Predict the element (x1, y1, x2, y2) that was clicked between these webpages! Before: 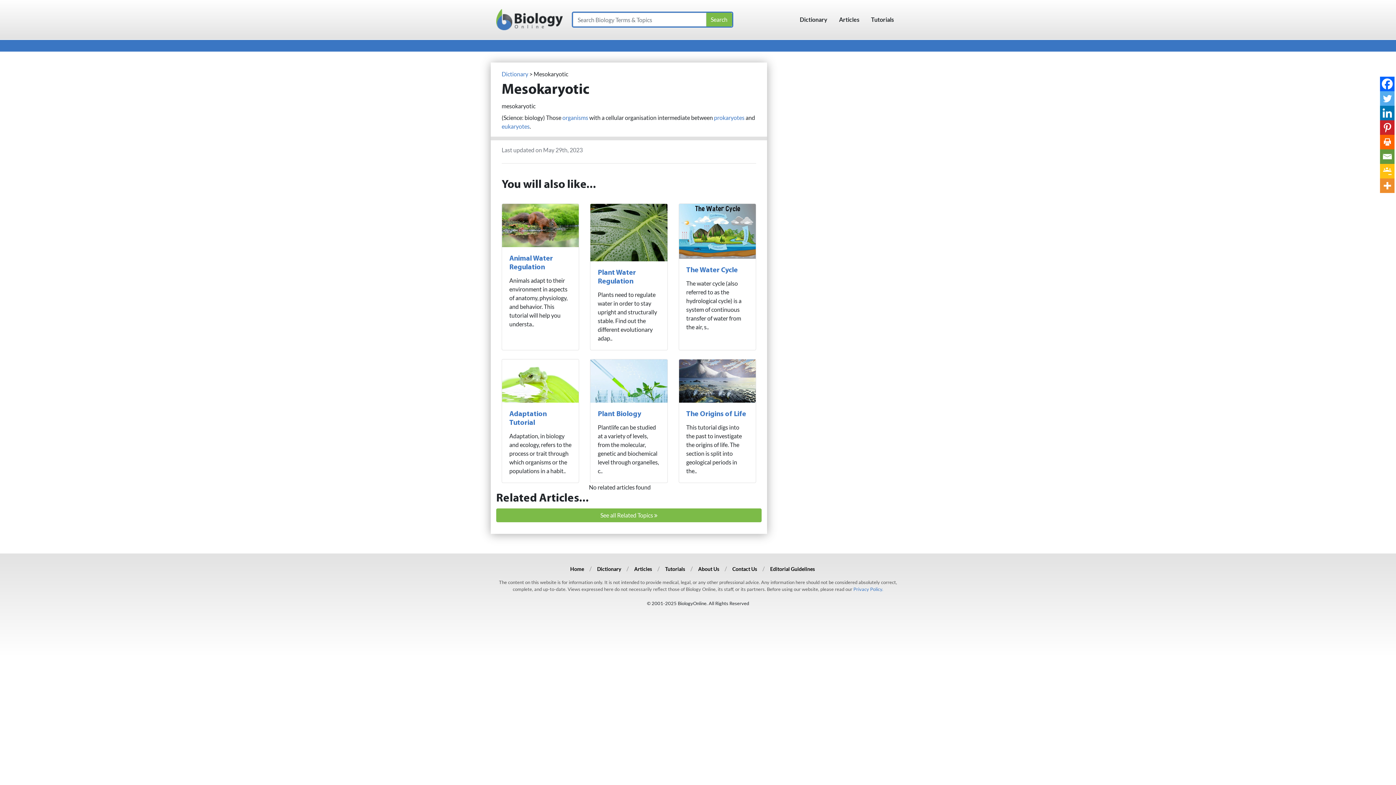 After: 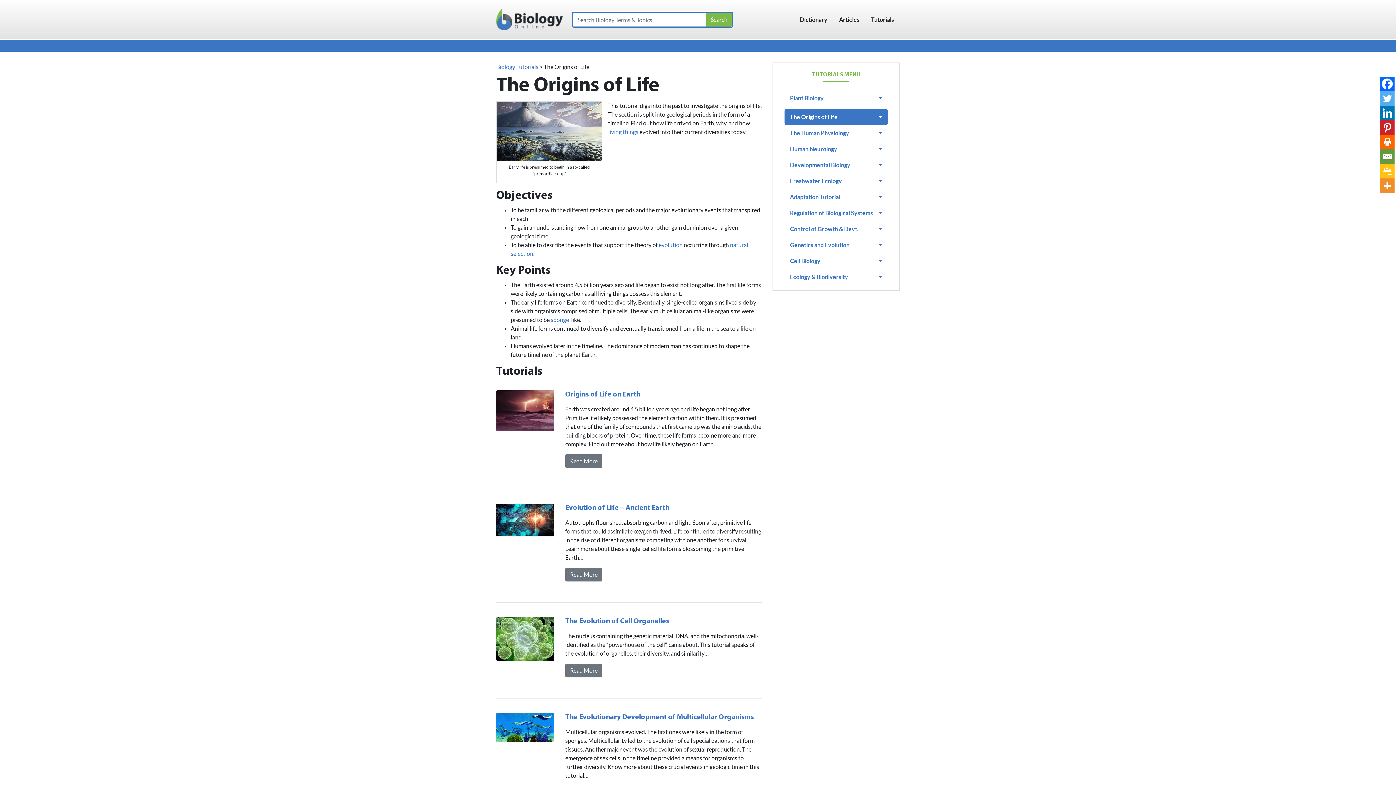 Action: bbox: (686, 410, 746, 418) label: The Origins of Life